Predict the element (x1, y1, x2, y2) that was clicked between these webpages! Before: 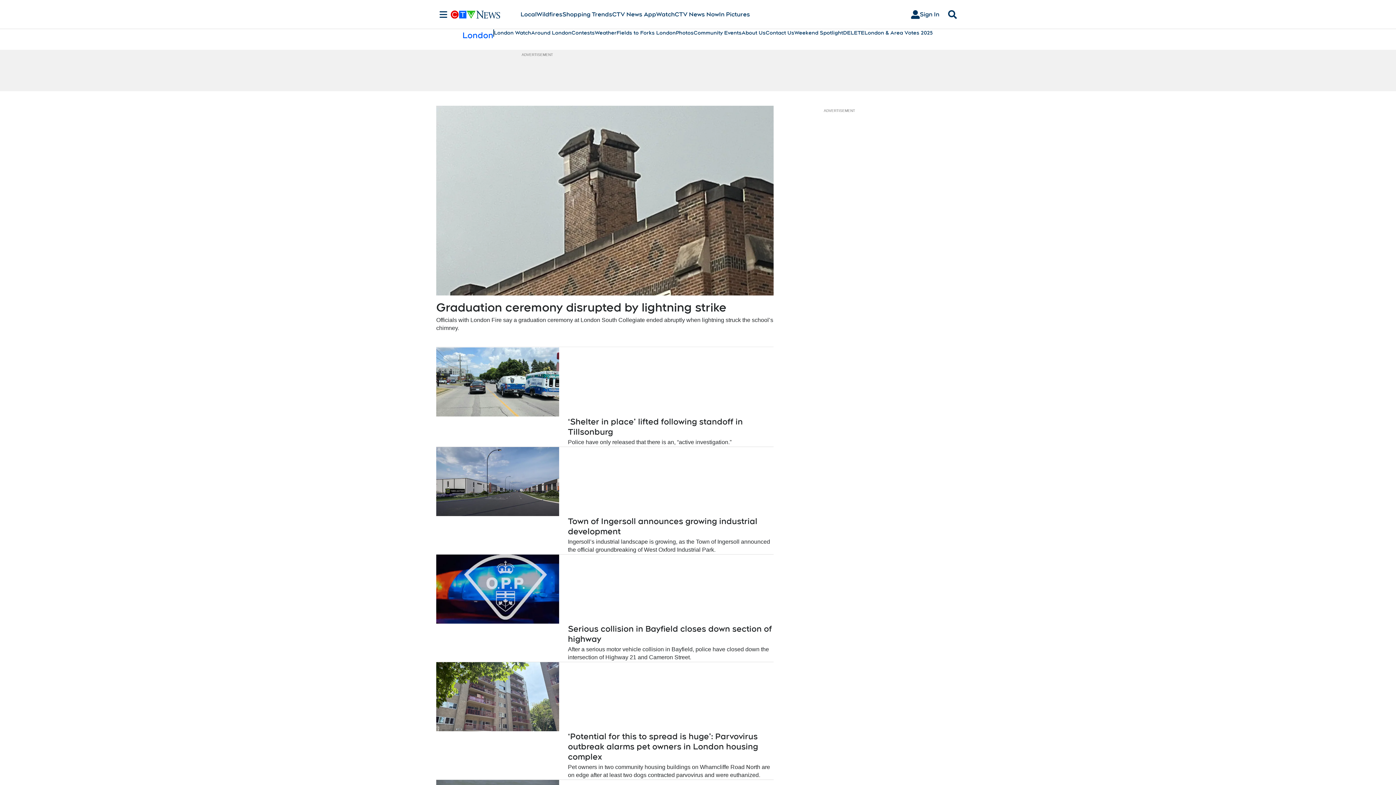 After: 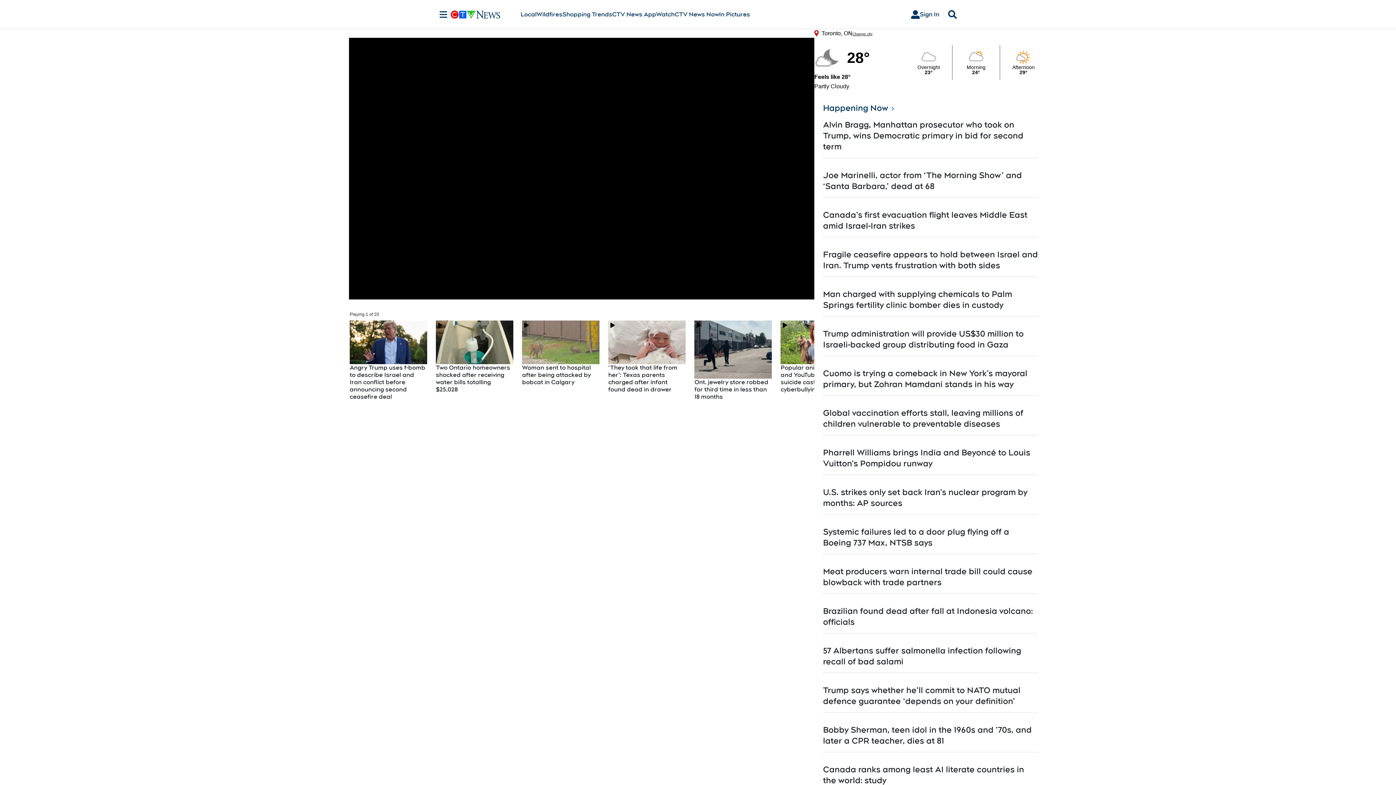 Action: label: CTV News Now bbox: (674, 10, 719, 18)